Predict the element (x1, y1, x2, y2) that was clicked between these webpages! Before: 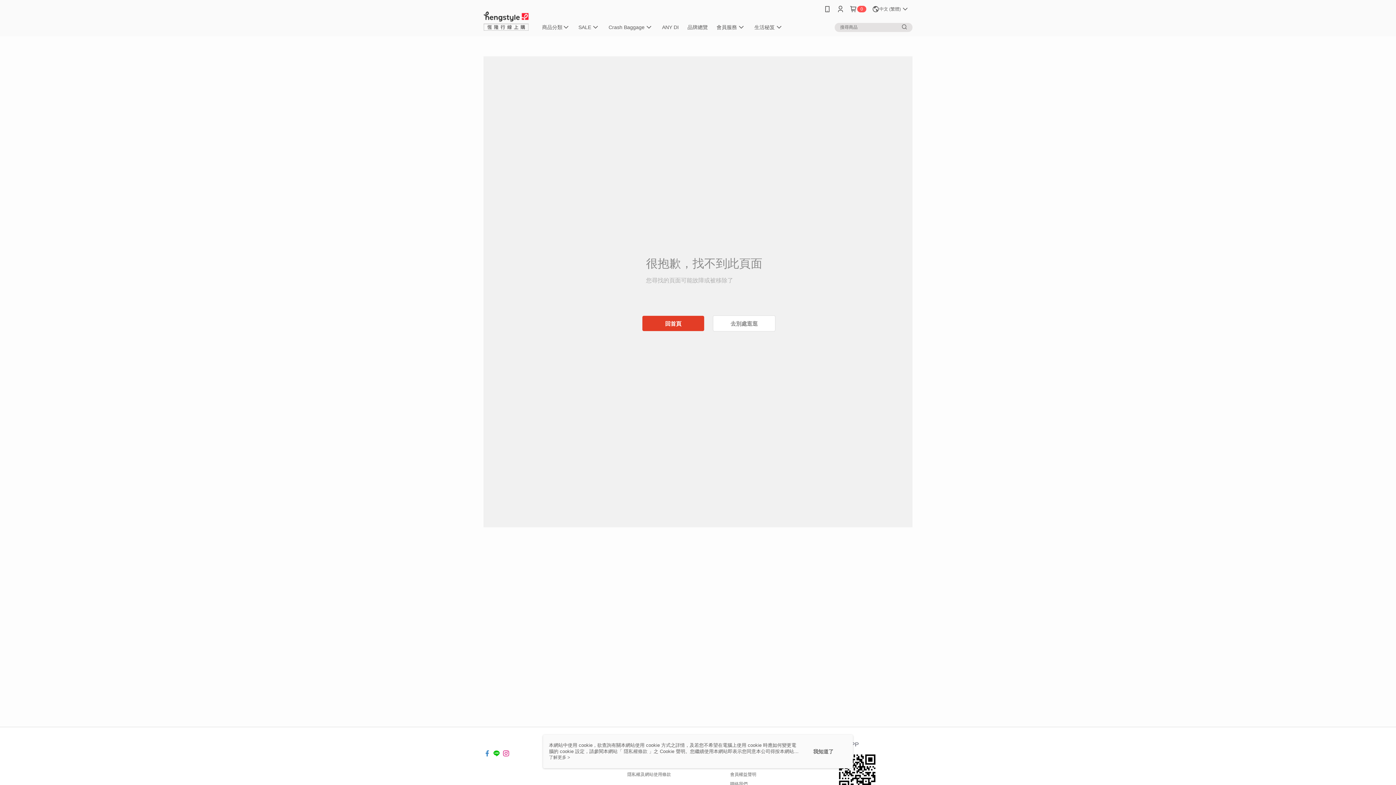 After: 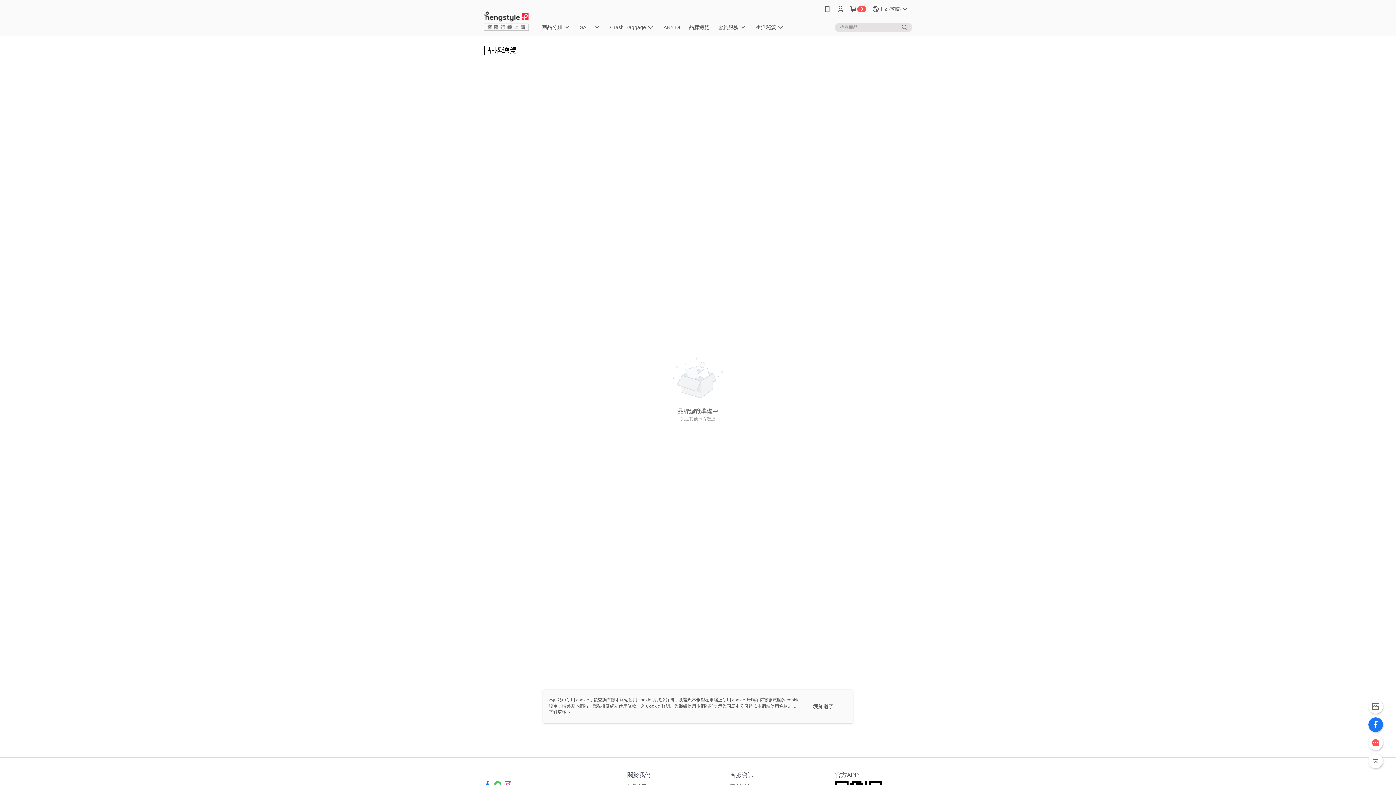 Action: bbox: (683, 18, 712, 36) label: 品牌總覽